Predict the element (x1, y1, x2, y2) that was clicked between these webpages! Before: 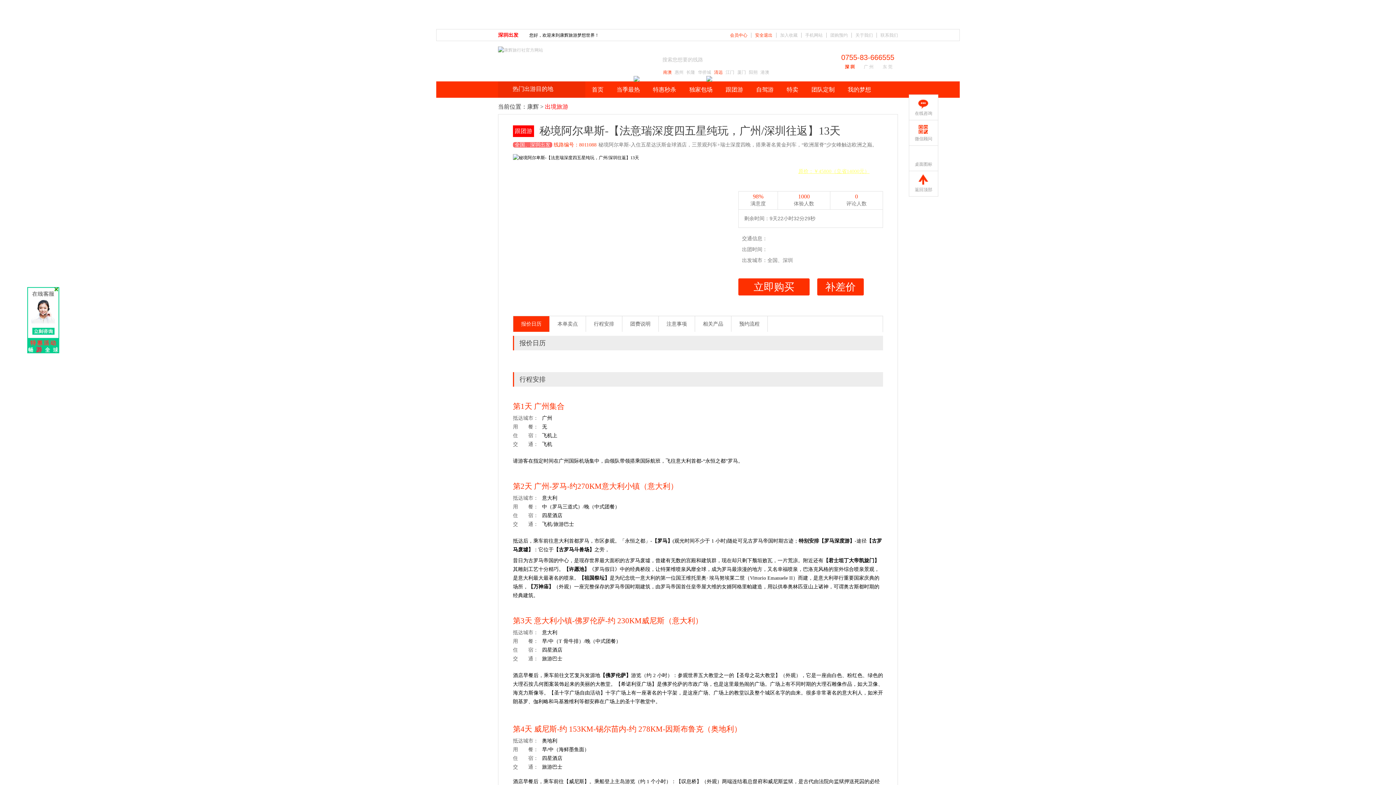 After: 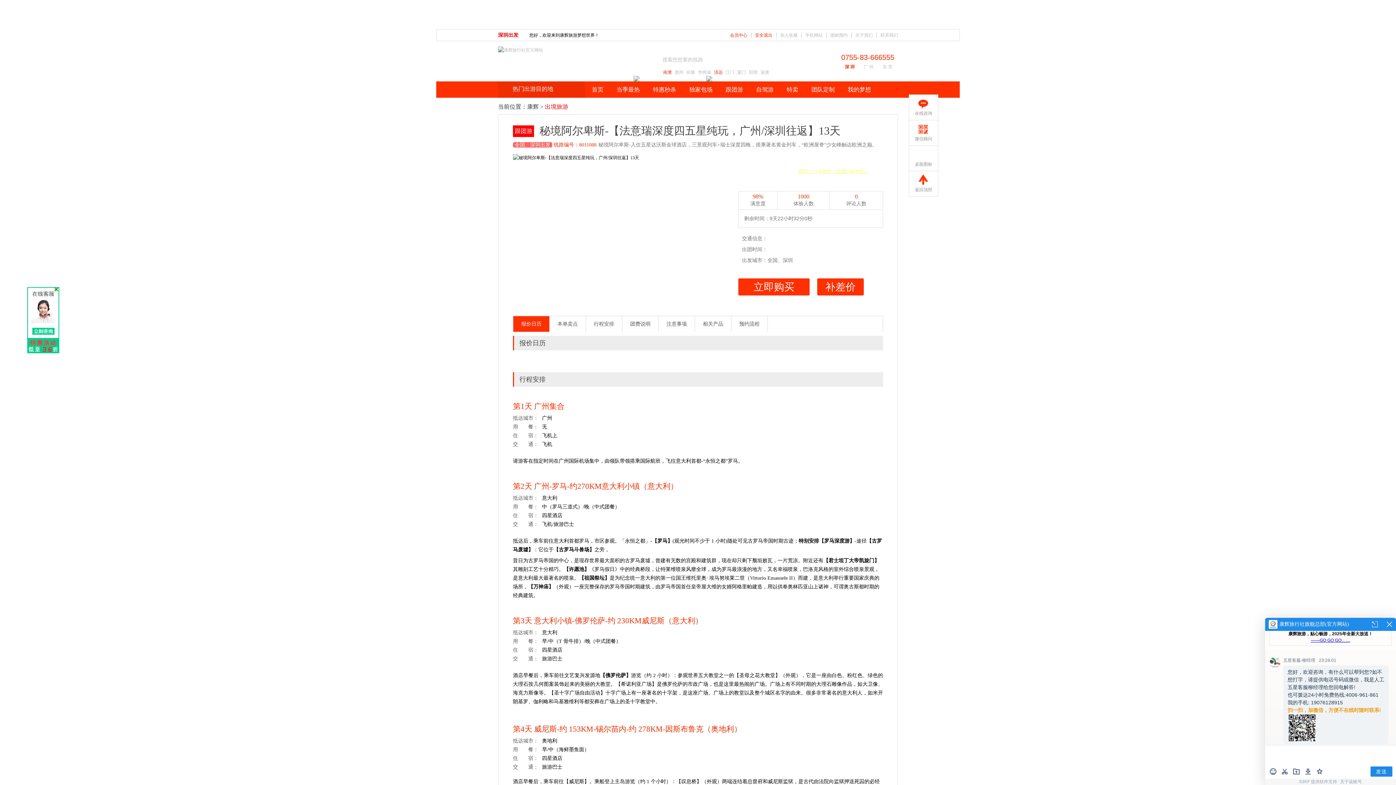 Action: bbox: (545, 103, 568, 109) label: 出境旅游